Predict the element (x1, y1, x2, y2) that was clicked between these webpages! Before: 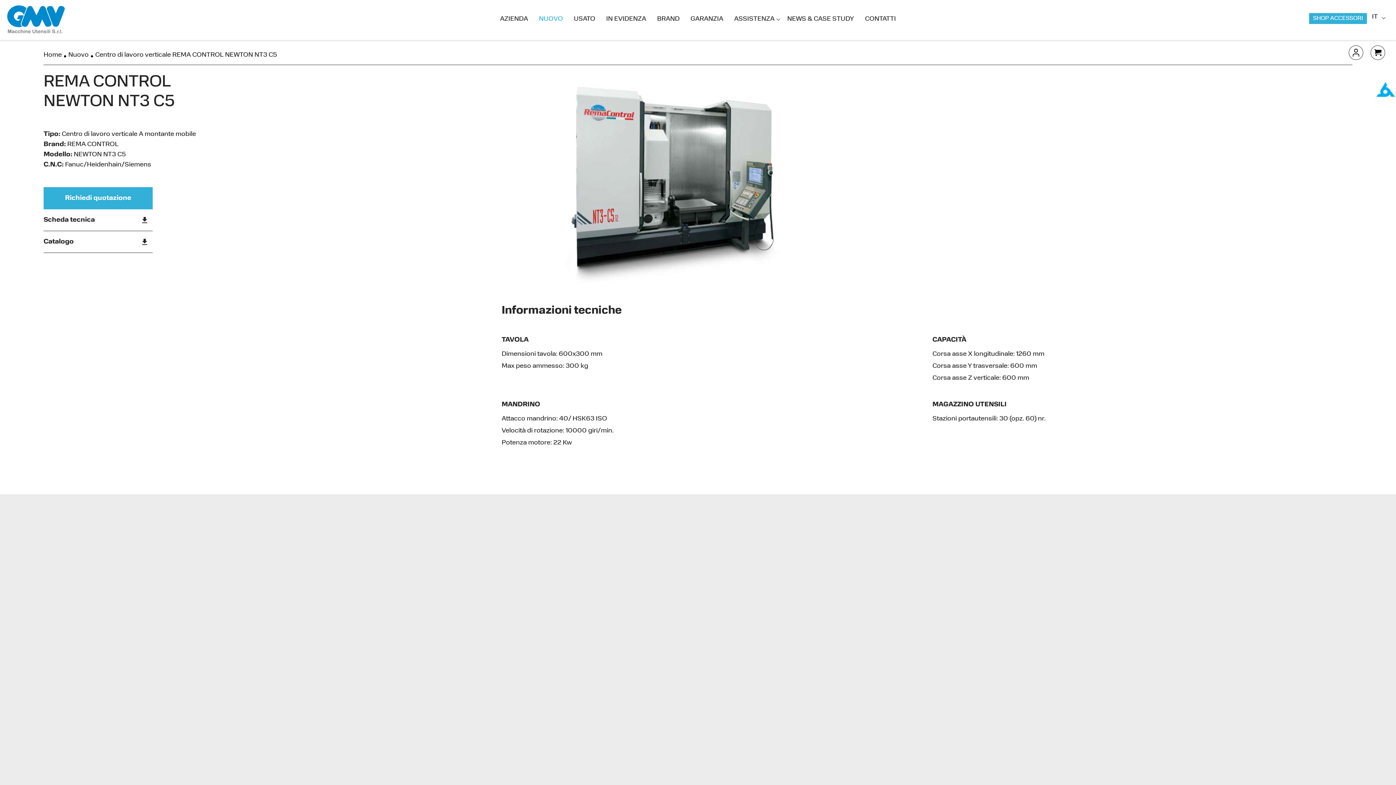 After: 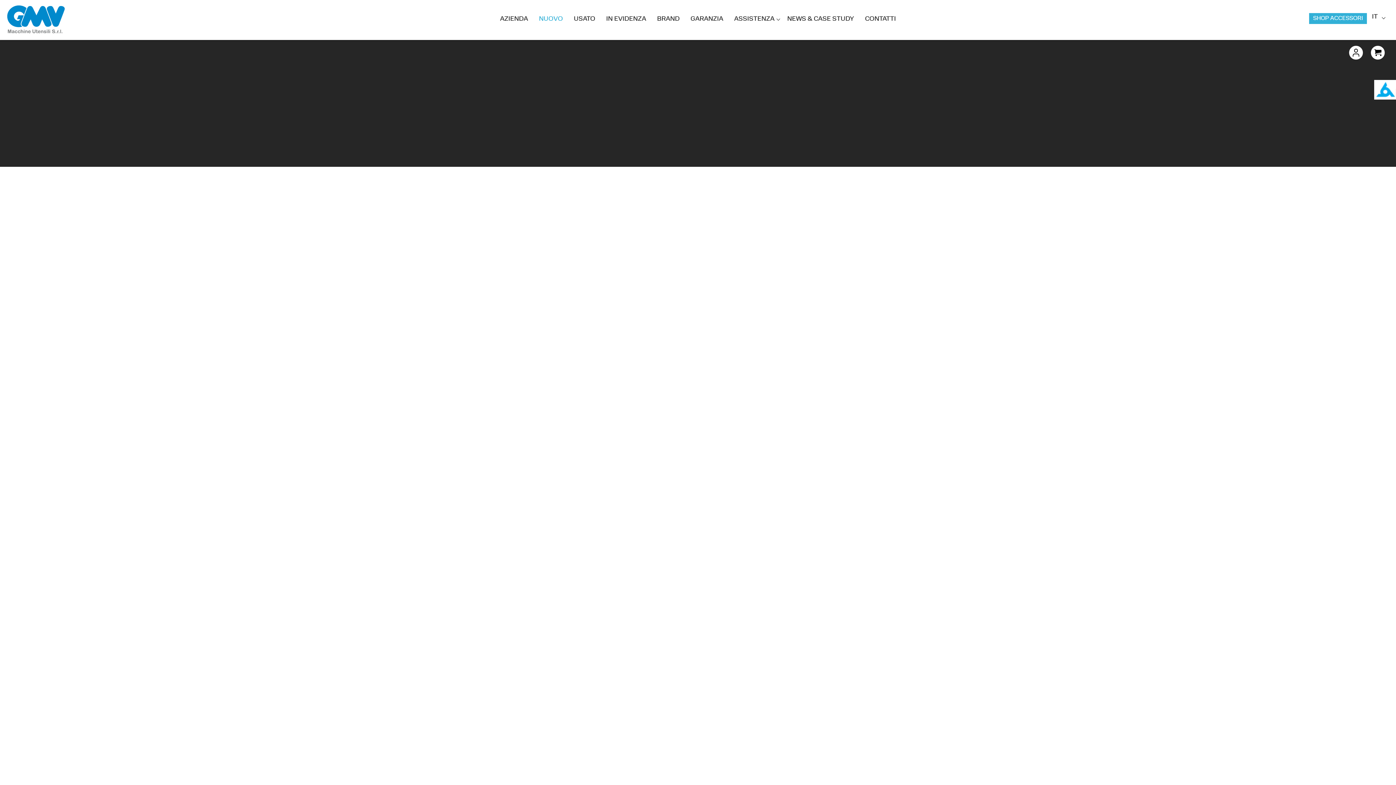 Action: bbox: (533, 12, 568, 26) label: NUOVO